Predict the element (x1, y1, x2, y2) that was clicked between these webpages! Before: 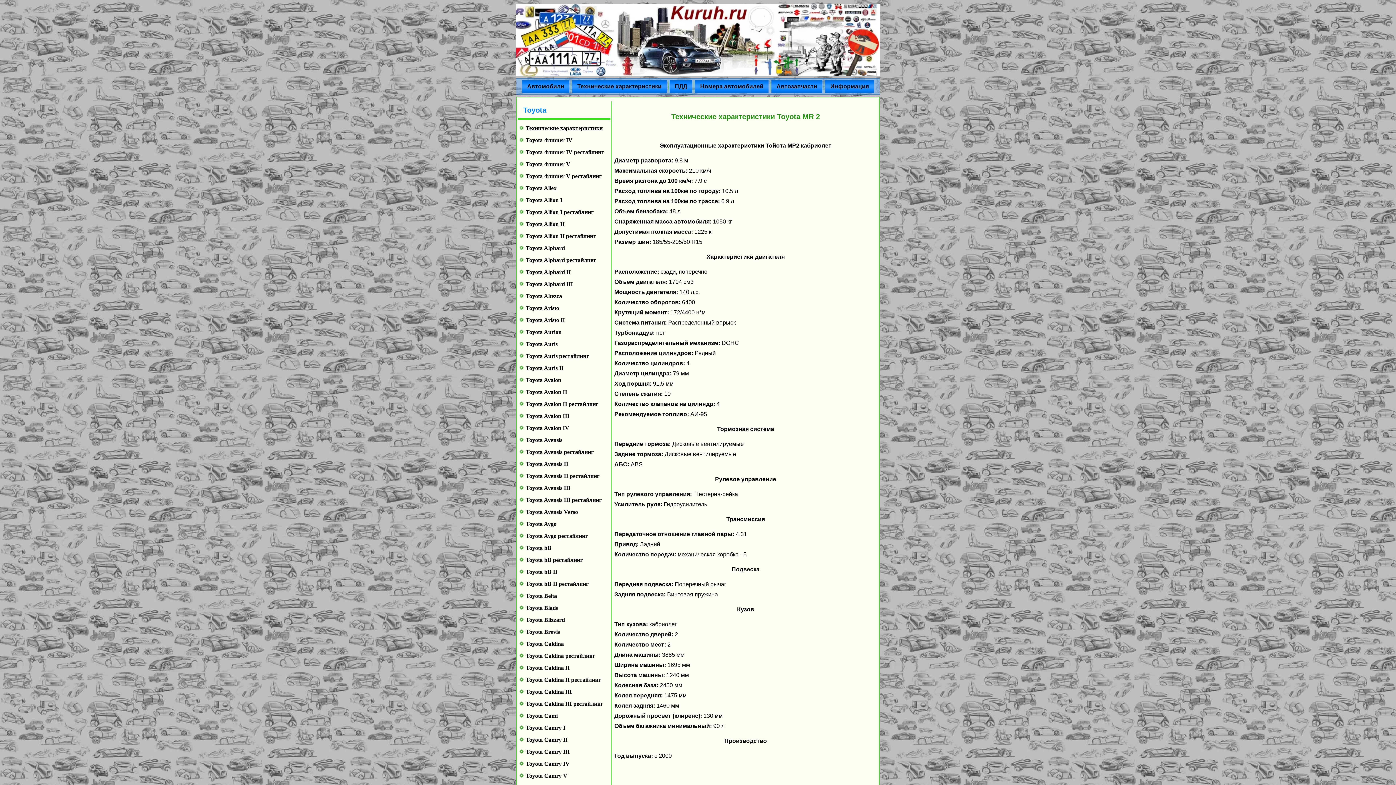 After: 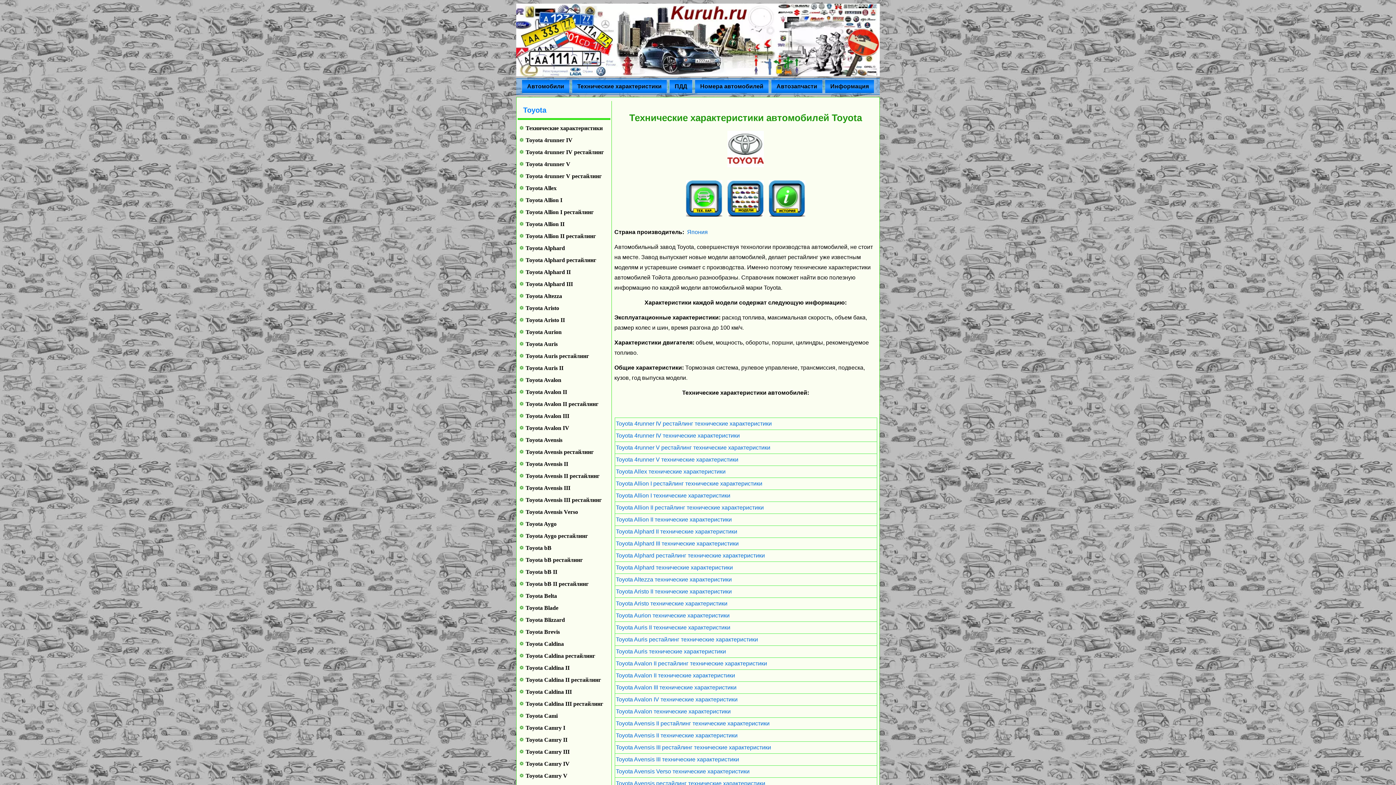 Action: bbox: (525, 125, 602, 131) label: Технические характеристики